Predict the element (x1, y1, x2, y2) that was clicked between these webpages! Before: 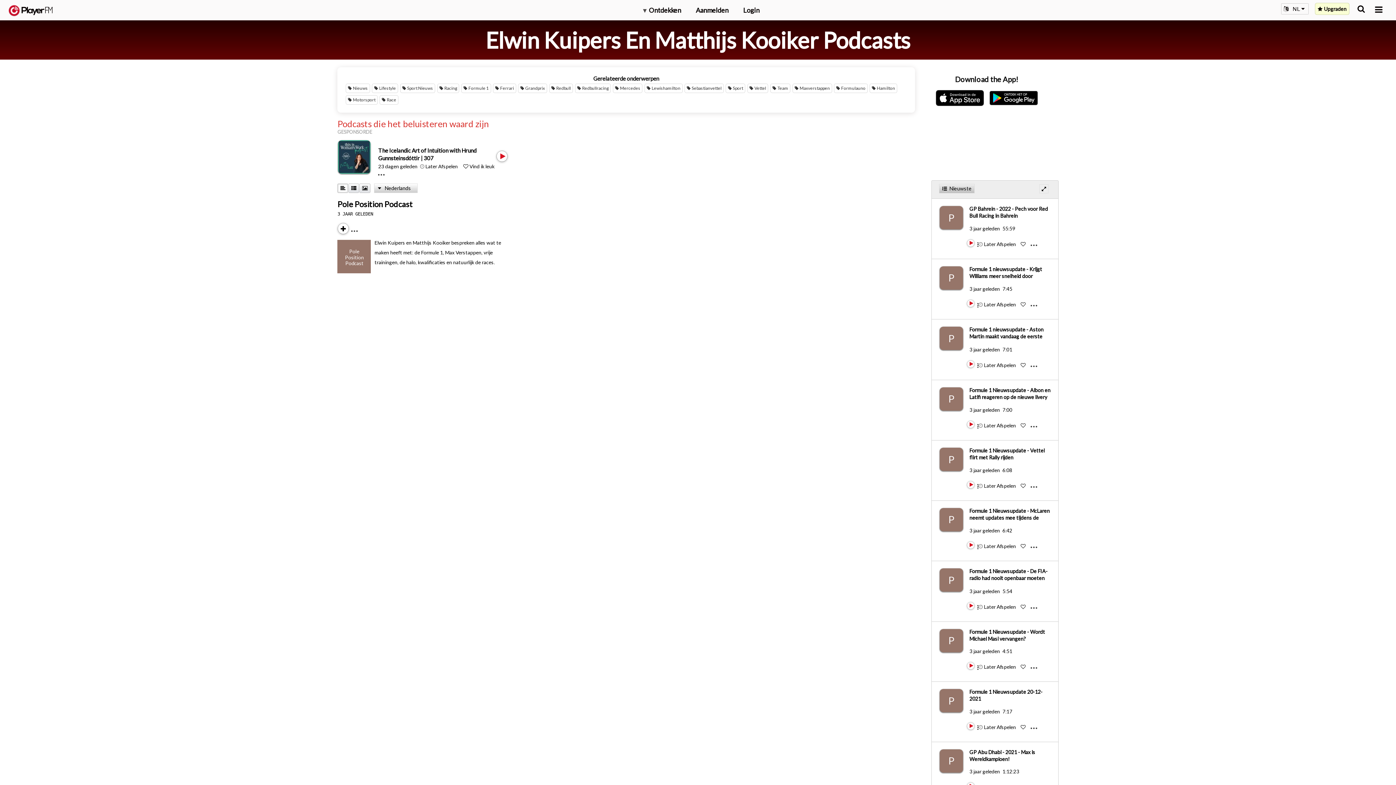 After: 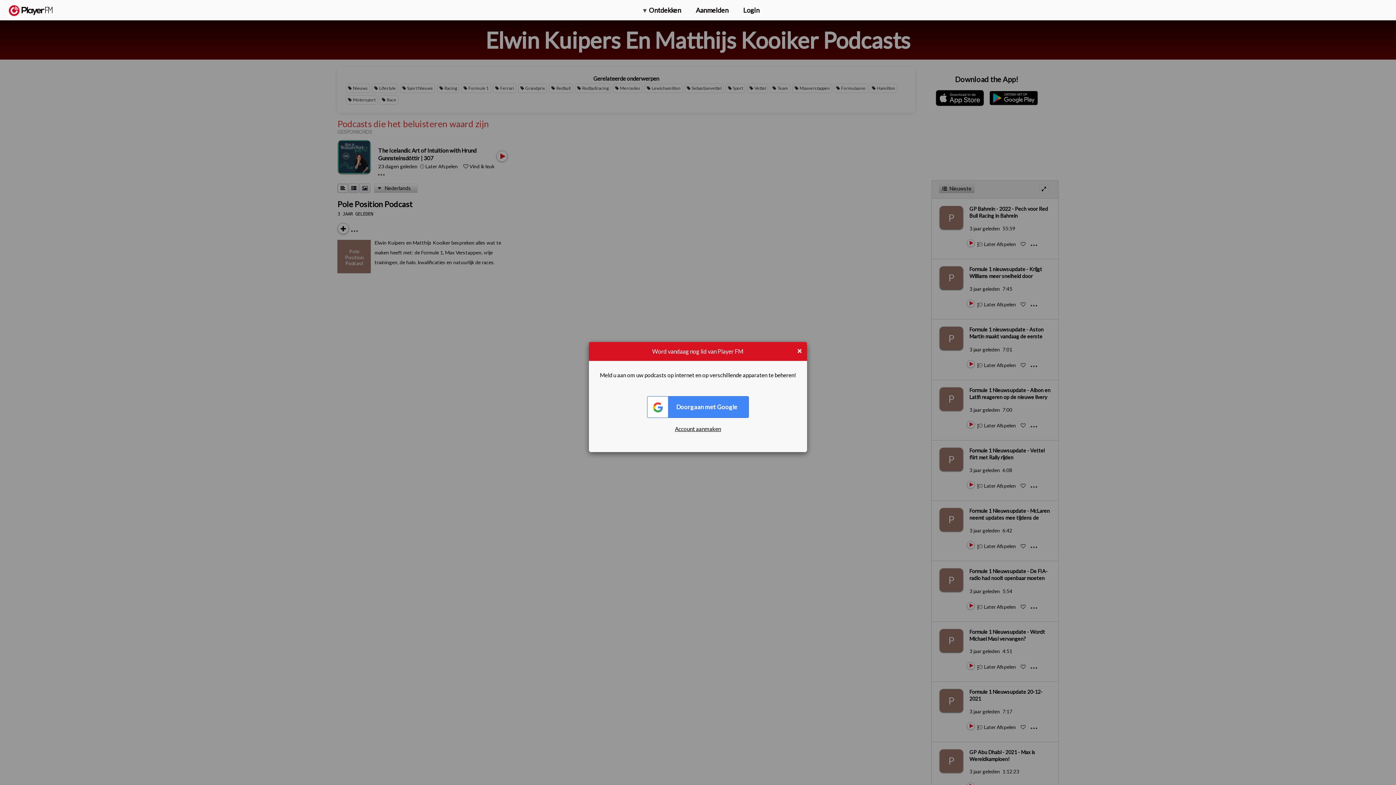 Action: bbox: (1020, 603, 1026, 610) label: Like